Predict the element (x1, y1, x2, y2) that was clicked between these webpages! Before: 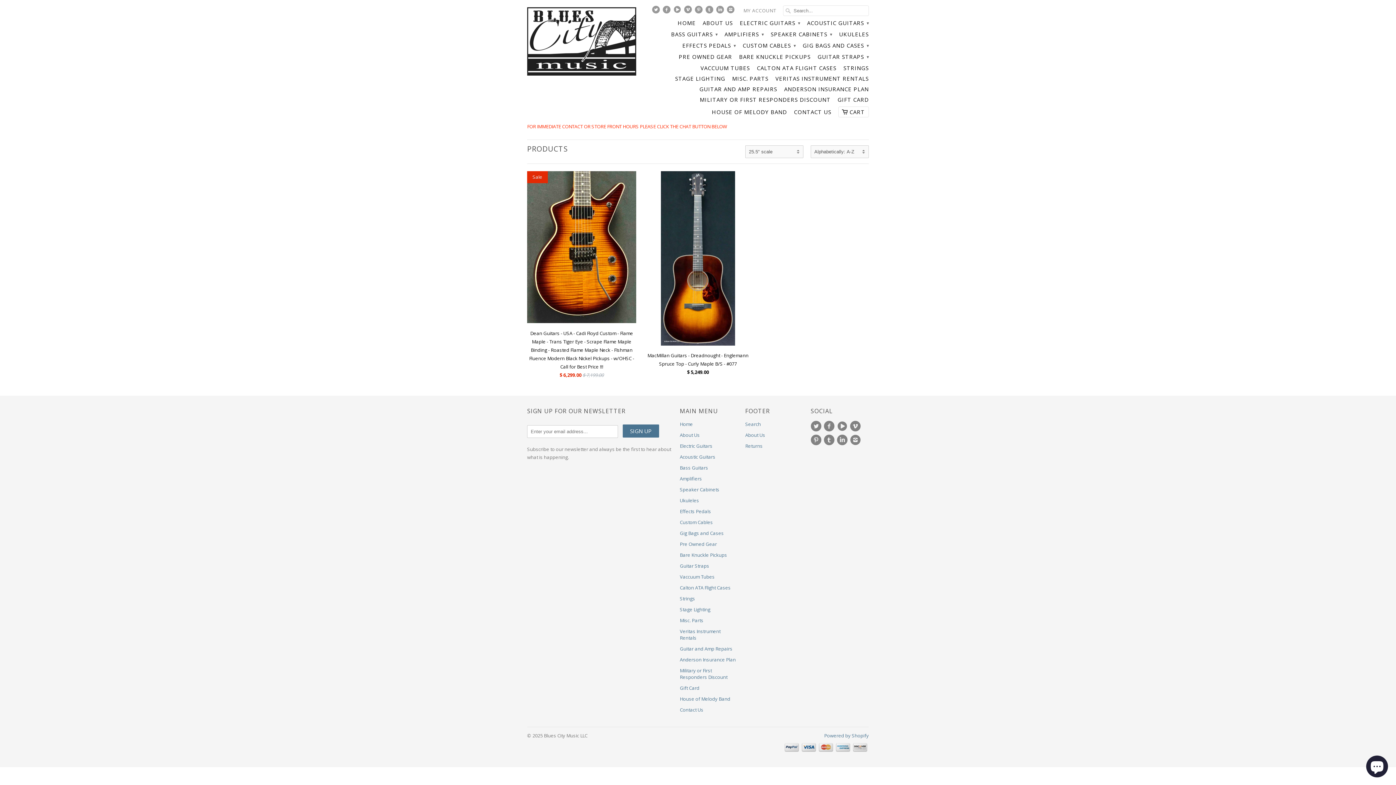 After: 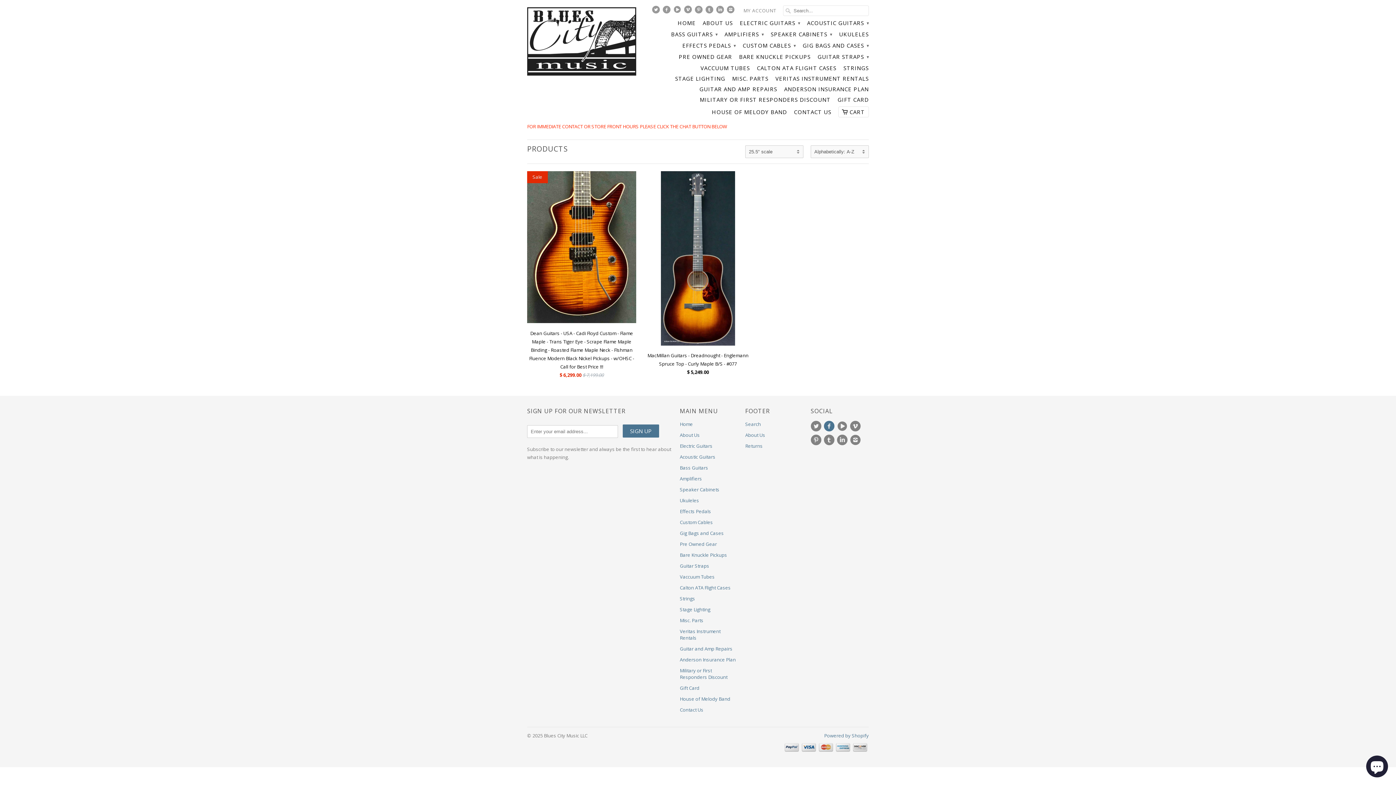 Action: bbox: (824, 421, 837, 432)